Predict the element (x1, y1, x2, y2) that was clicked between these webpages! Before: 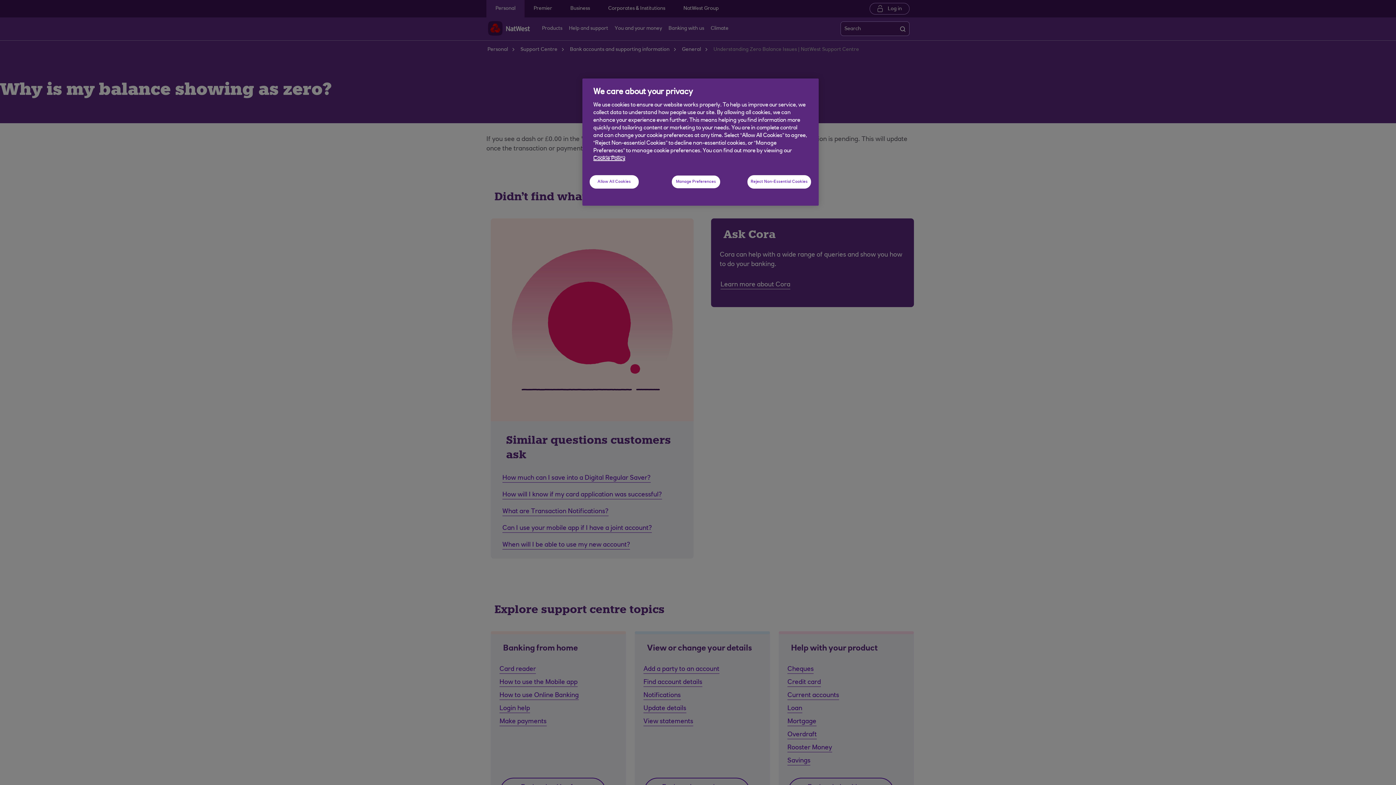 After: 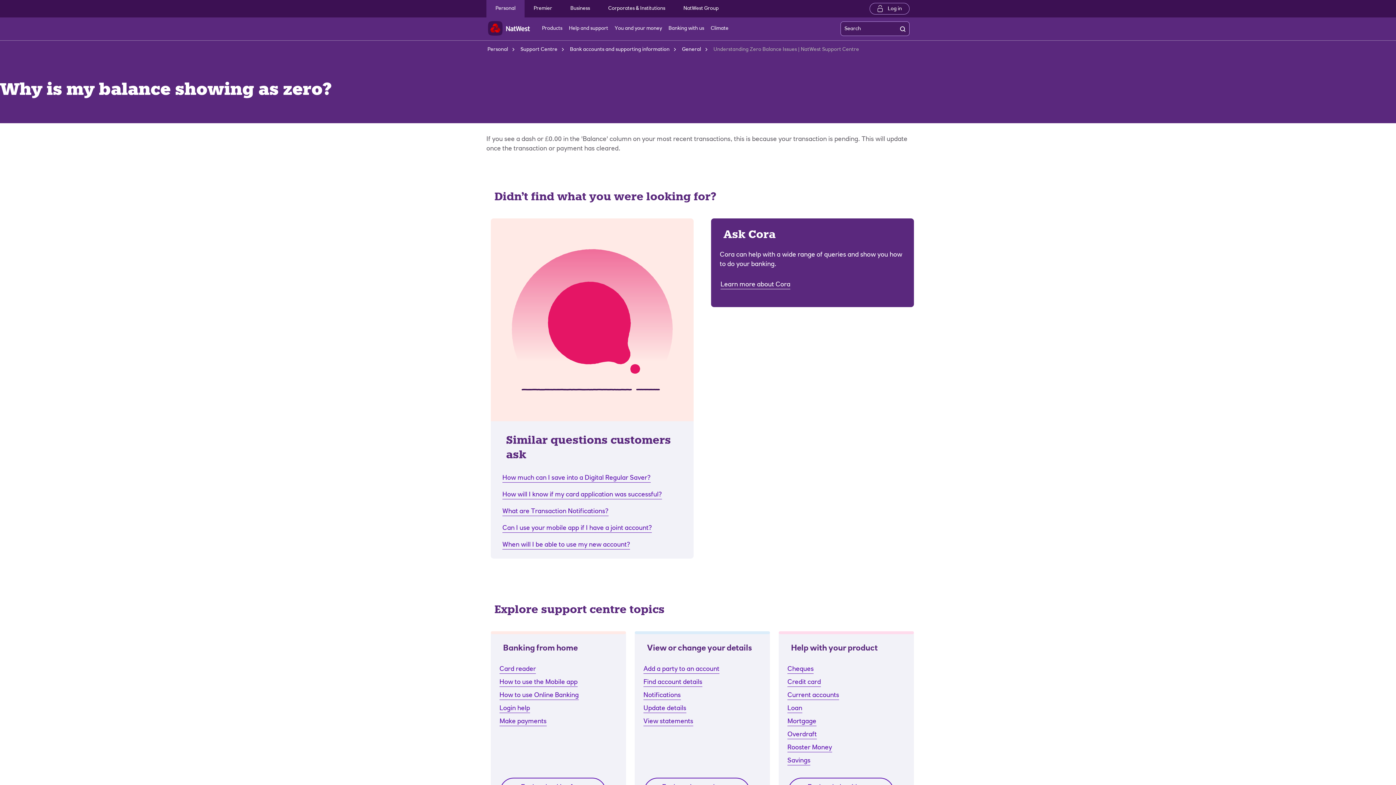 Action: bbox: (589, 175, 638, 188) label: Allow All Cookies